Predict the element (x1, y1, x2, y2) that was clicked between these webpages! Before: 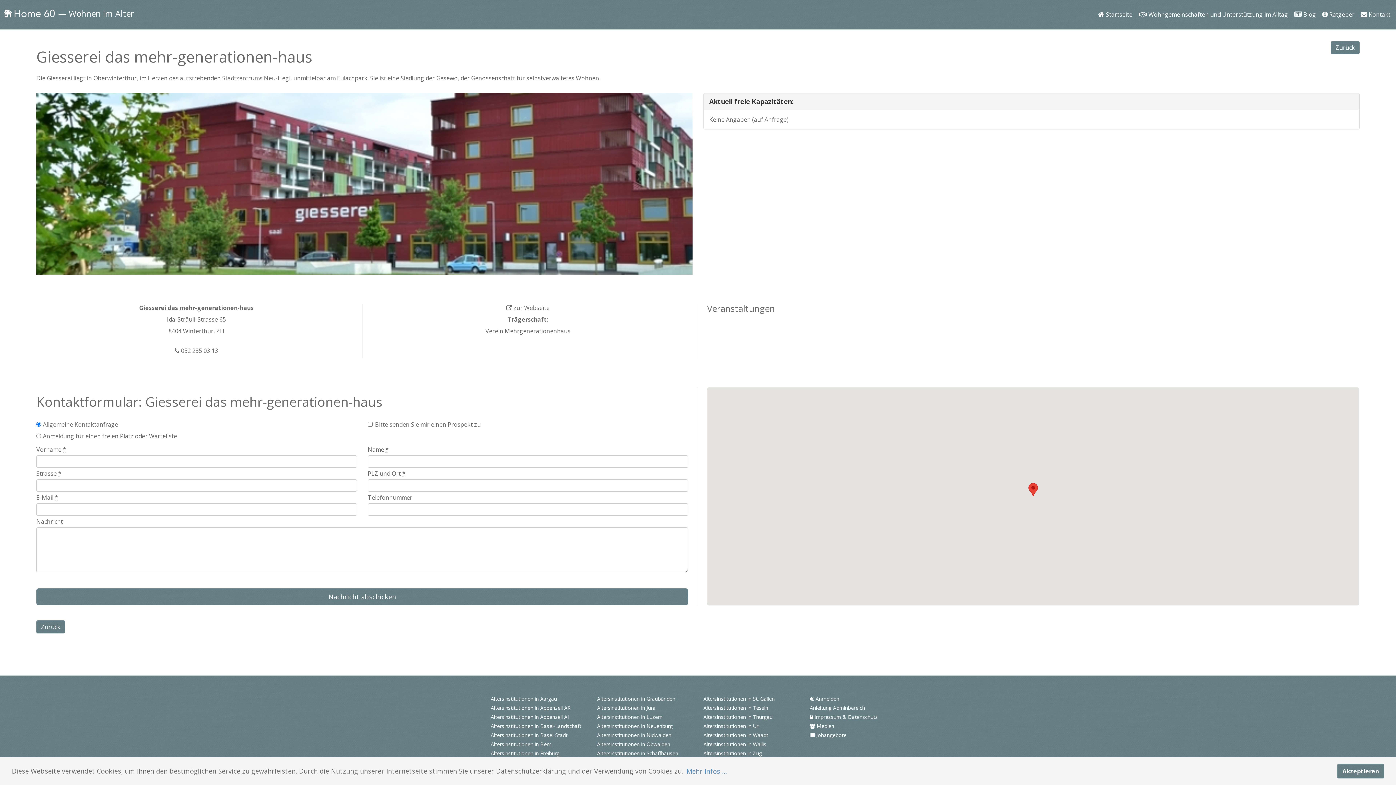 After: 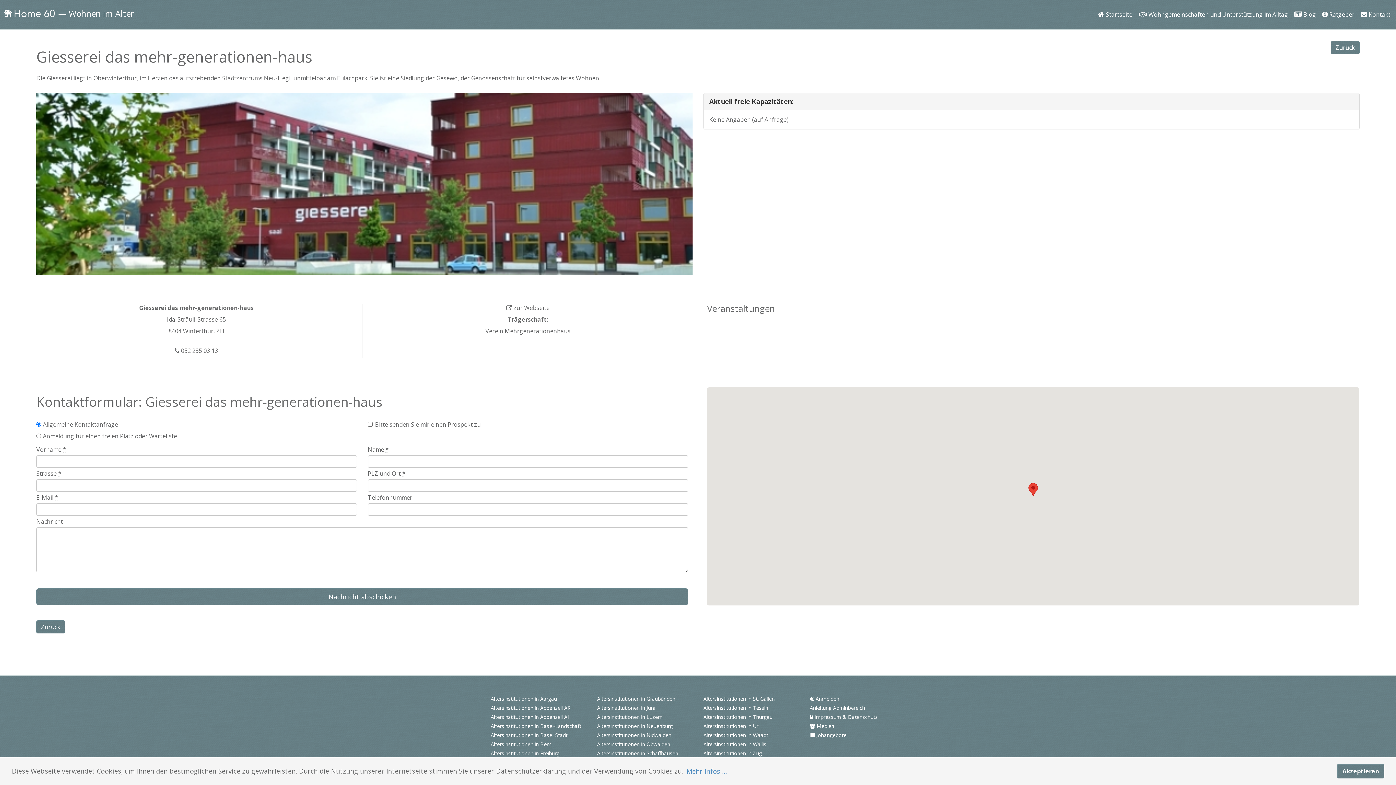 Action: bbox: (174, 346, 218, 354) label:  052 235 03 13